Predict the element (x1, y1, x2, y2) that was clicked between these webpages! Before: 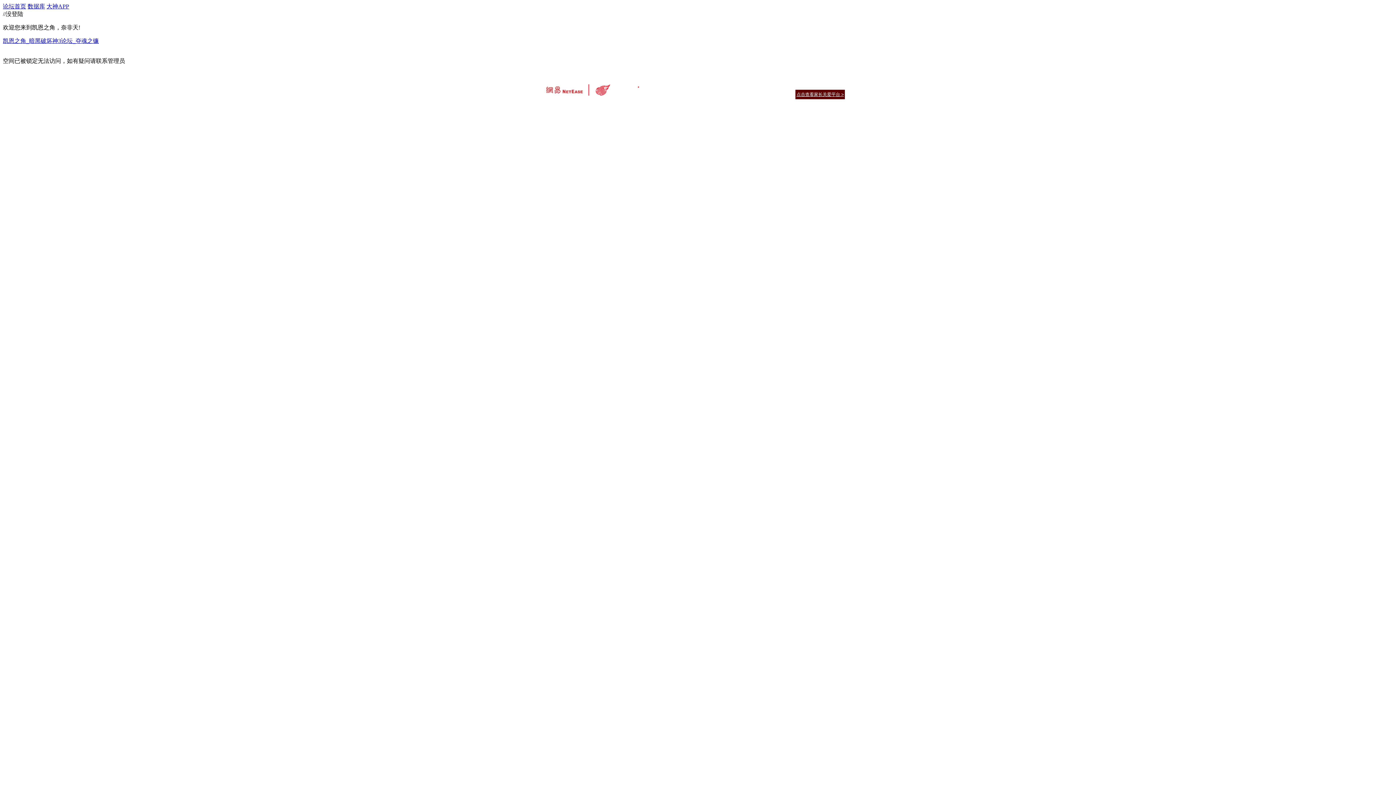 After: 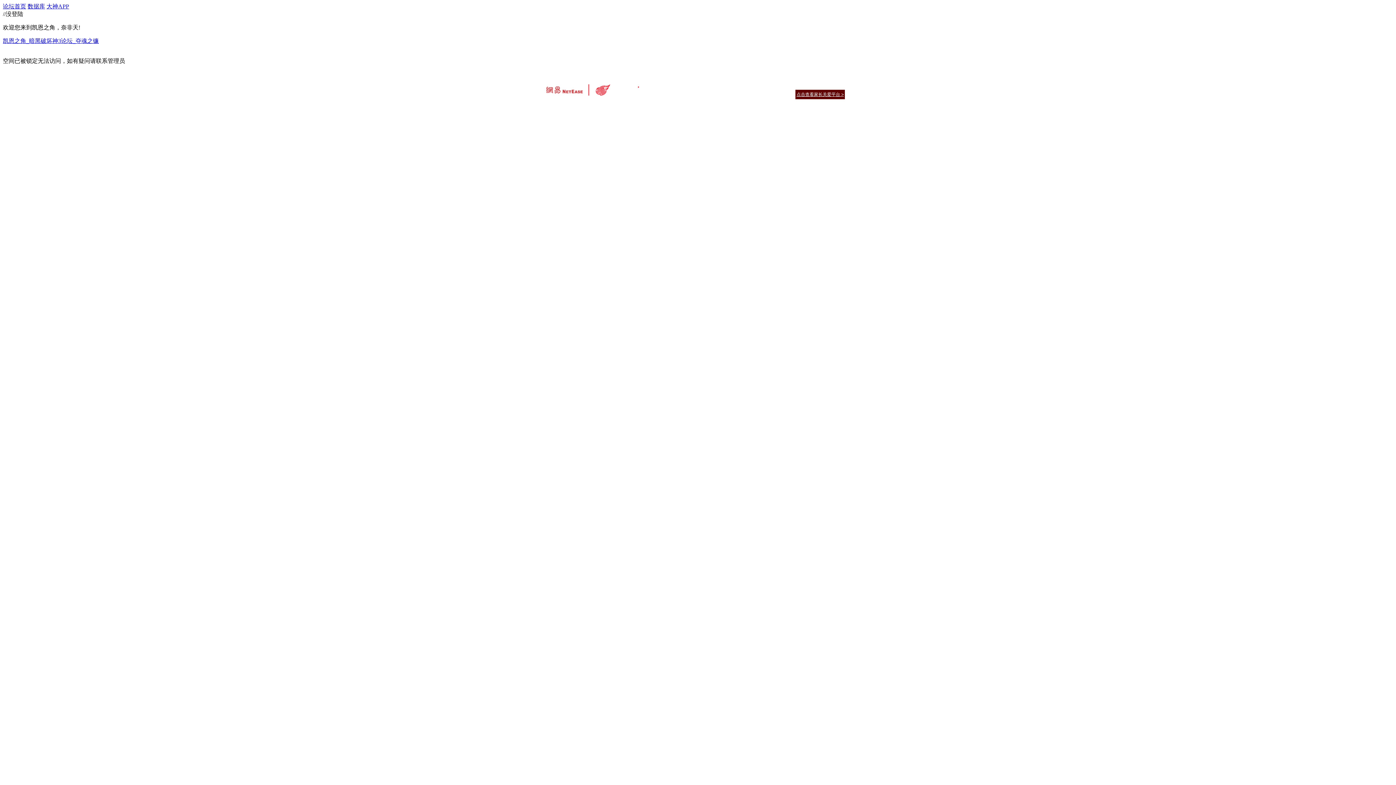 Action: label: 网易游戏 bbox: (785, 82, 802, 88)